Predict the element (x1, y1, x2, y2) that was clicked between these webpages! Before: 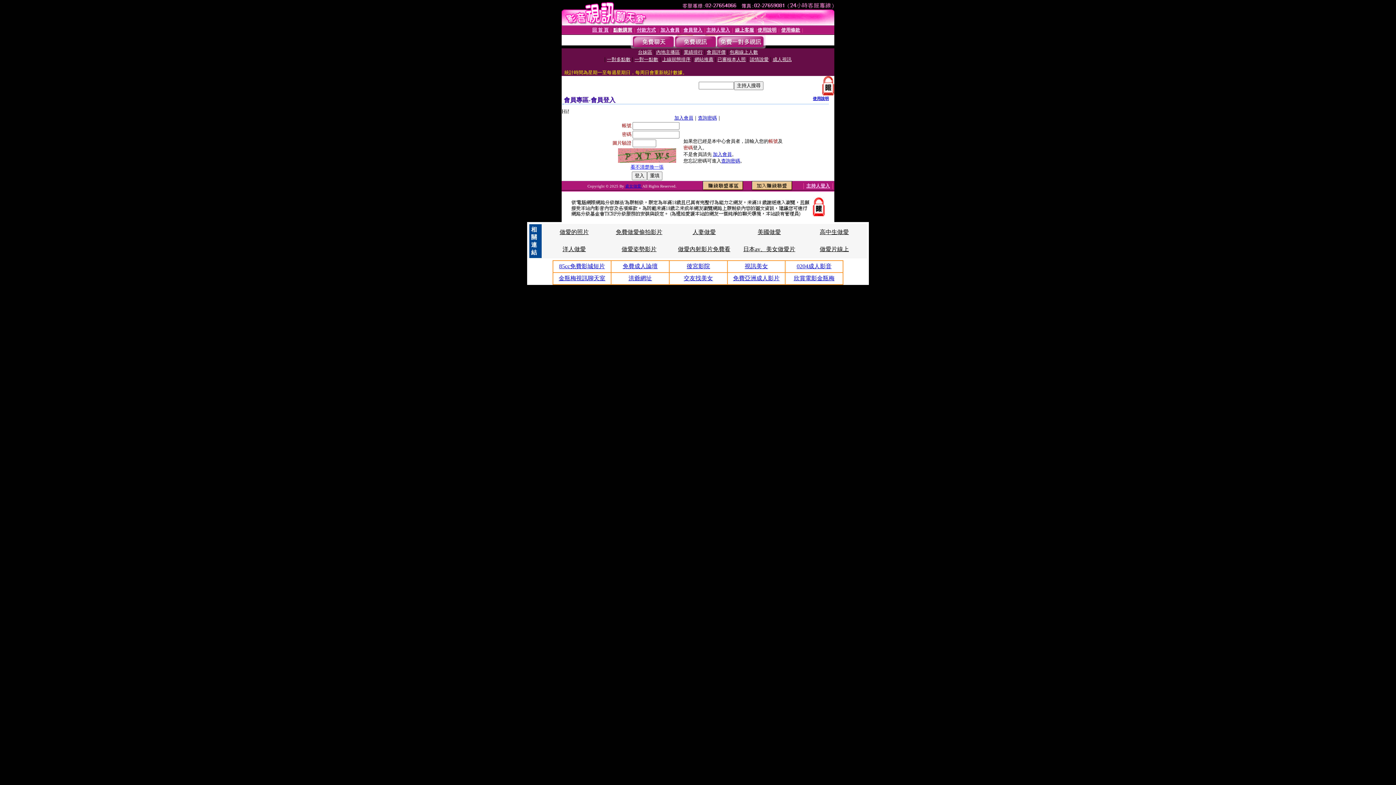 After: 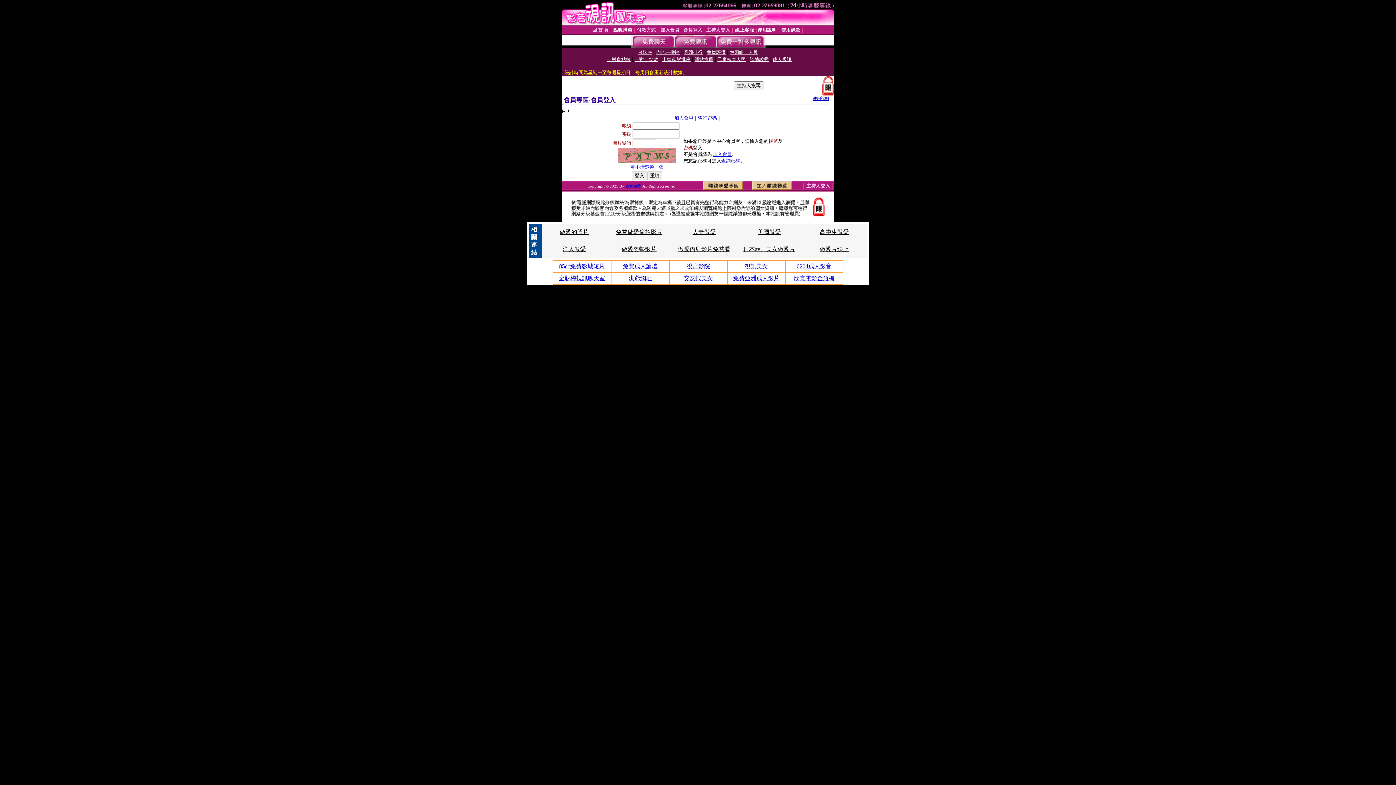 Action: label: 金瓶梅視訊聊天室 bbox: (558, 275, 605, 281)